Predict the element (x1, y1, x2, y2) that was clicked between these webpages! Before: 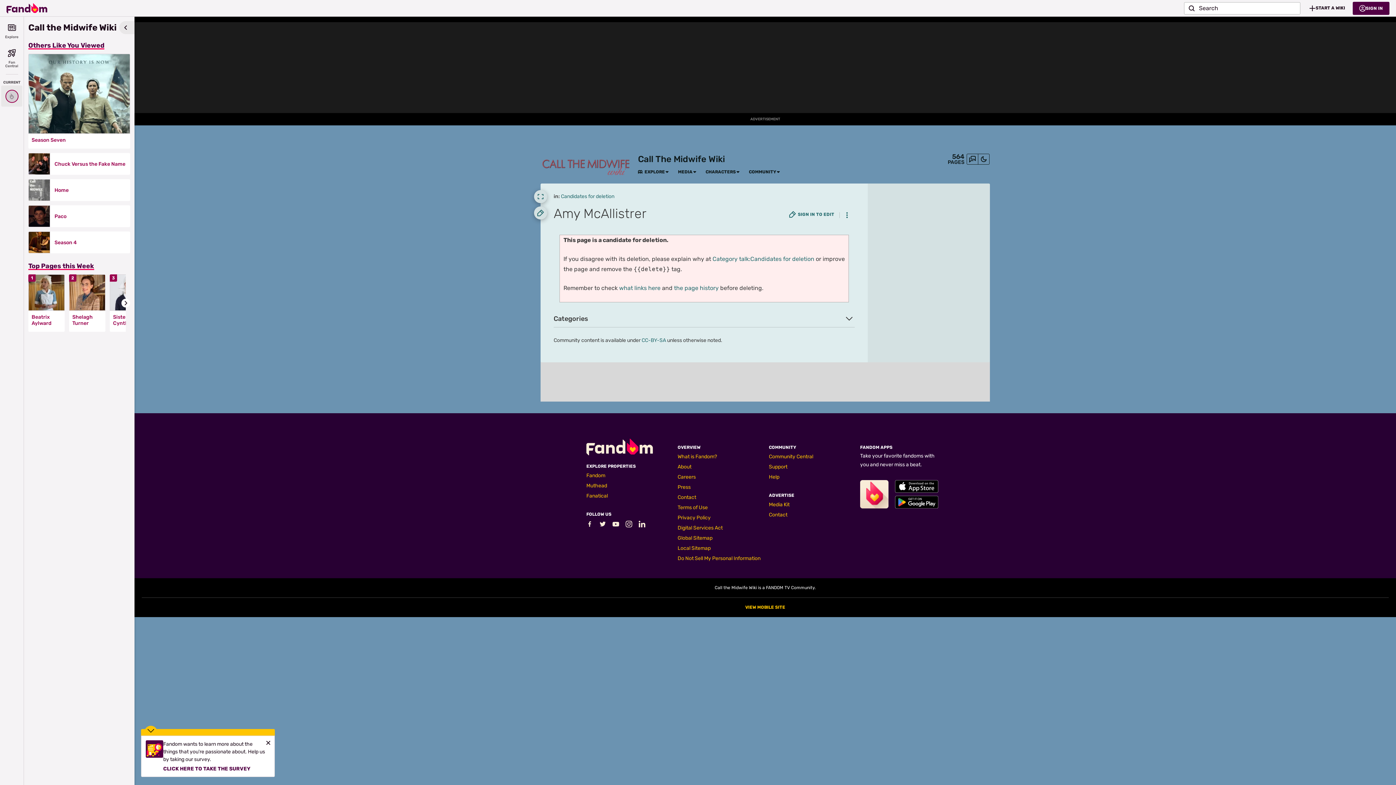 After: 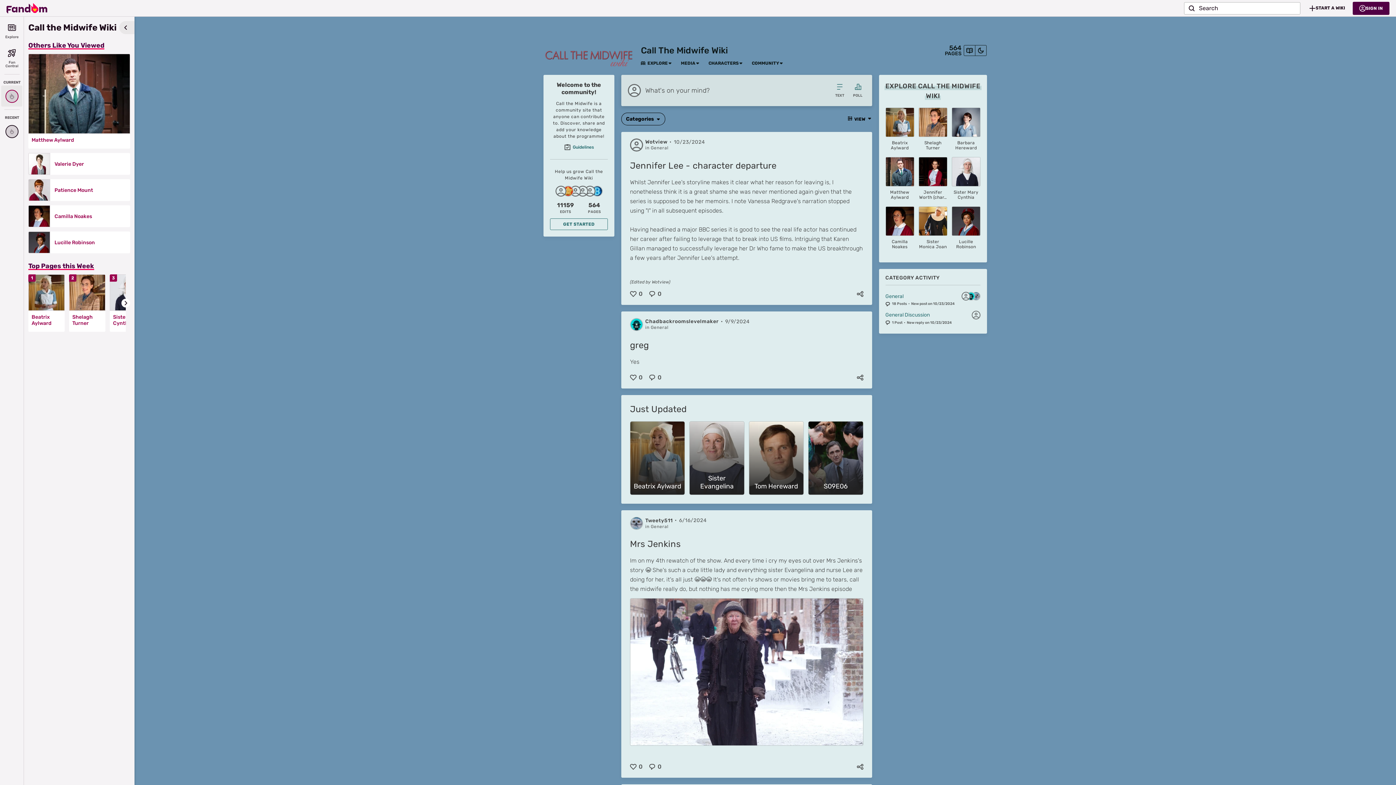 Action: bbox: (966, 153, 978, 164)